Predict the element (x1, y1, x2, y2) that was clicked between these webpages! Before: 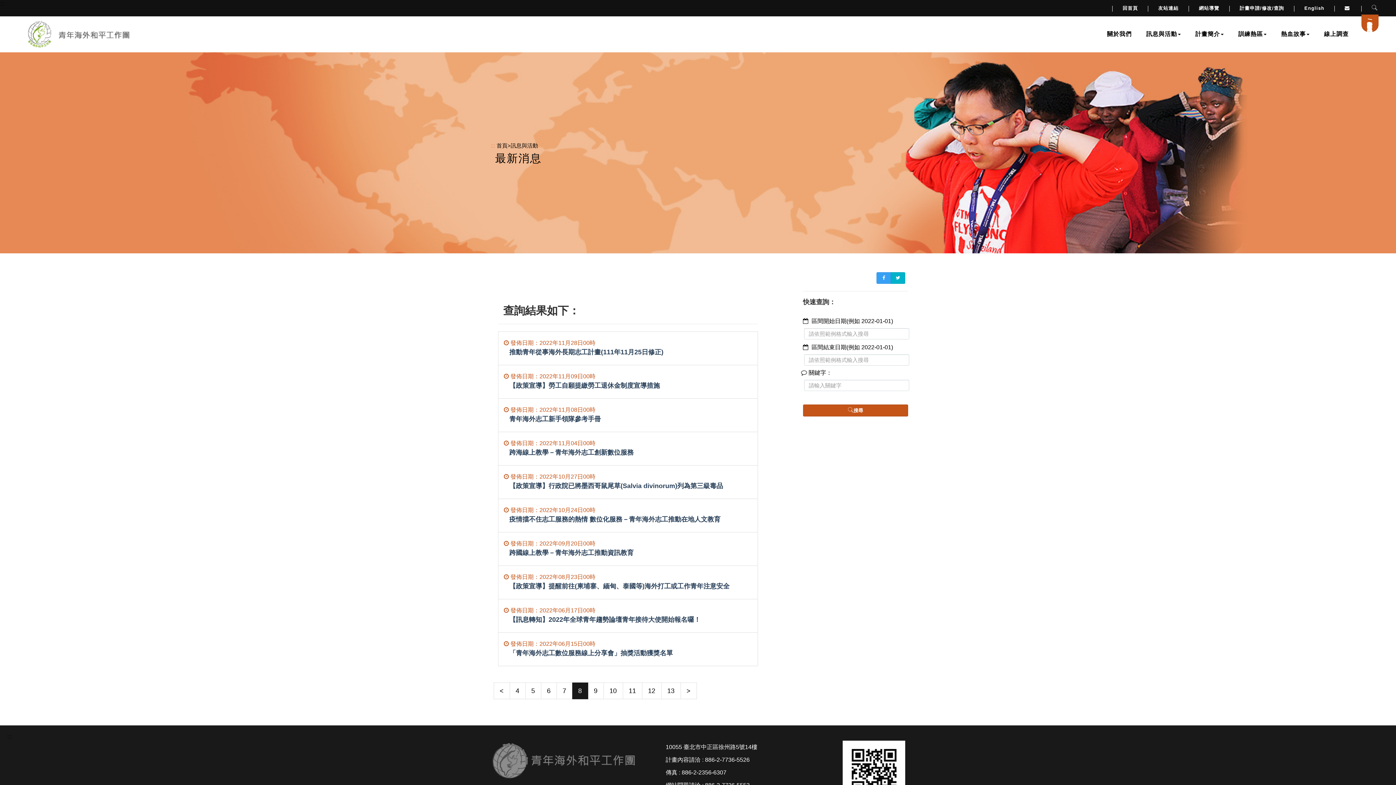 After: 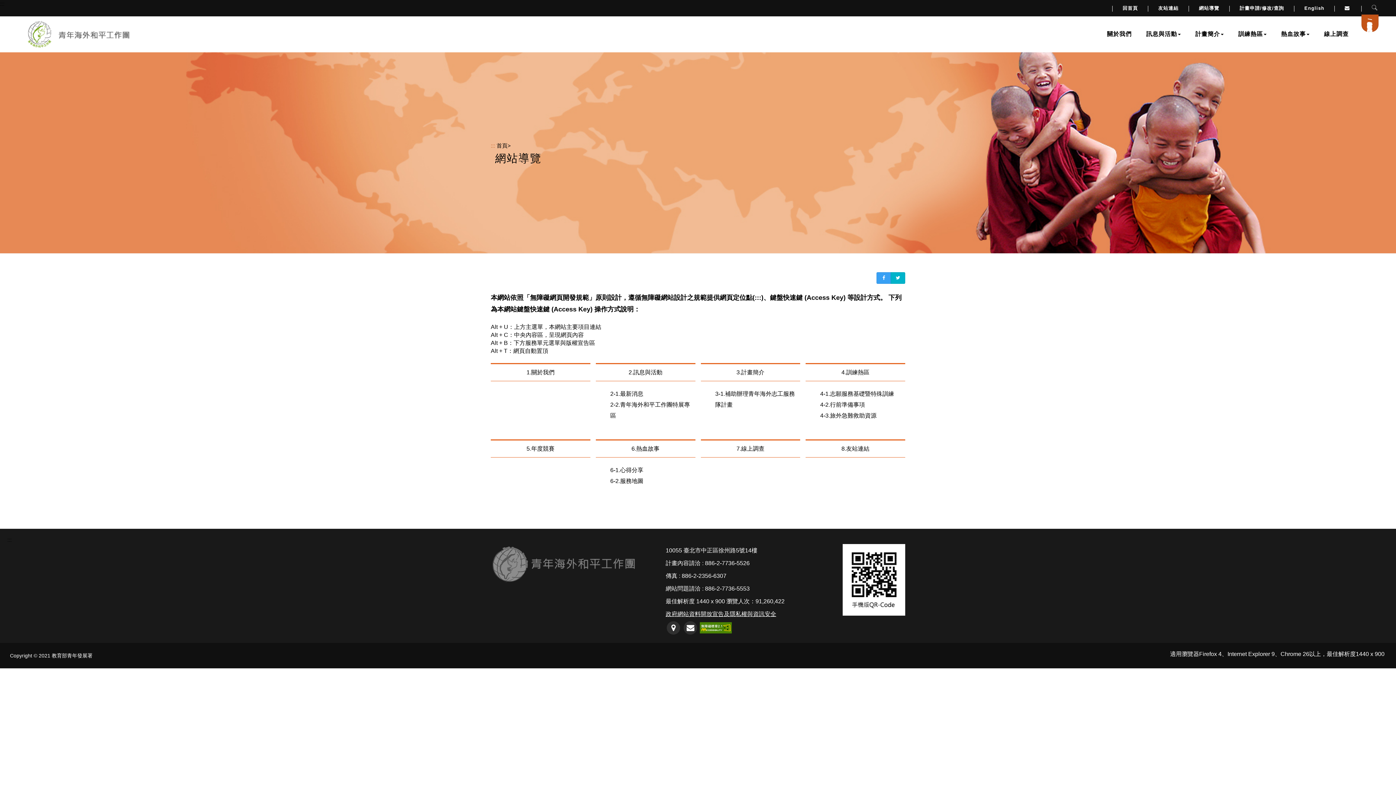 Action: bbox: (1192, 0, 1226, 16) label: 連至網站導覽